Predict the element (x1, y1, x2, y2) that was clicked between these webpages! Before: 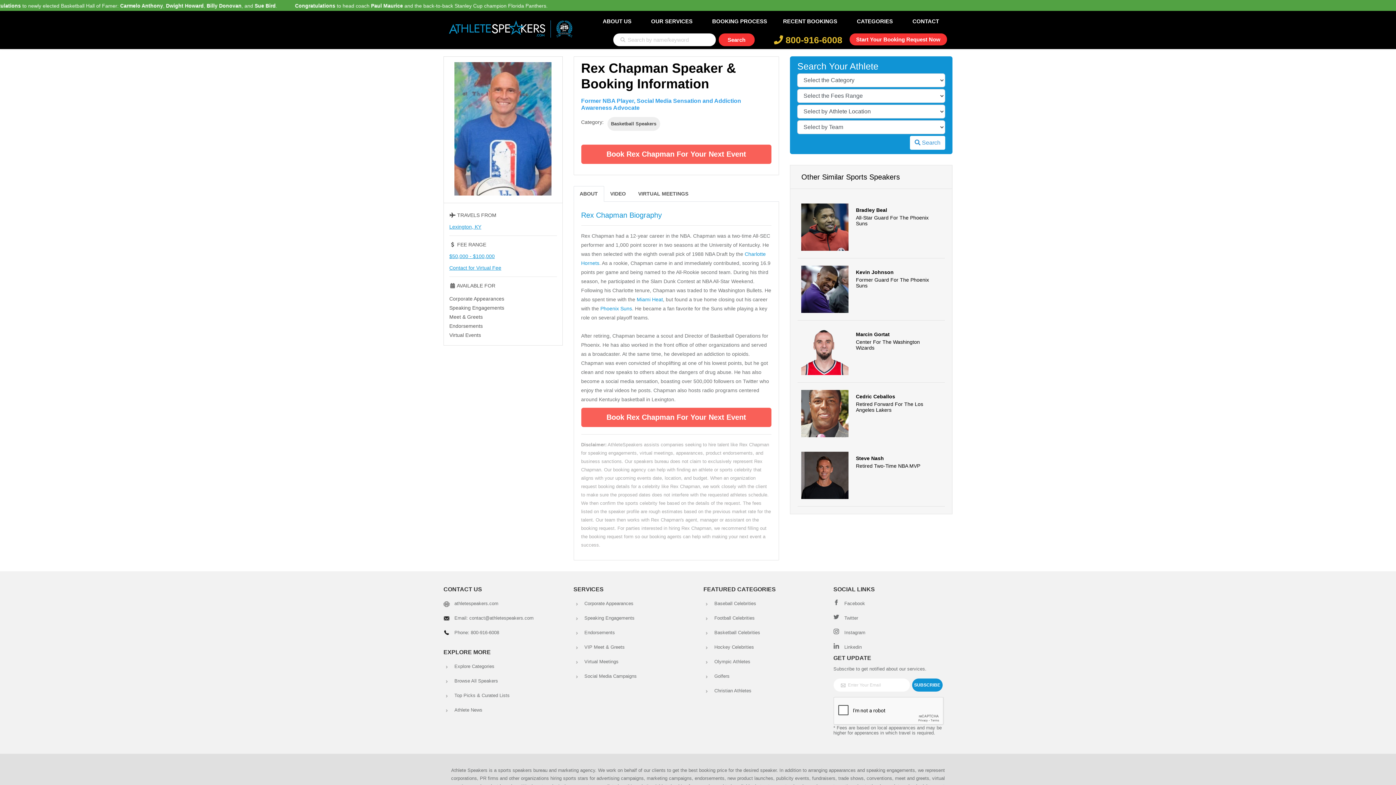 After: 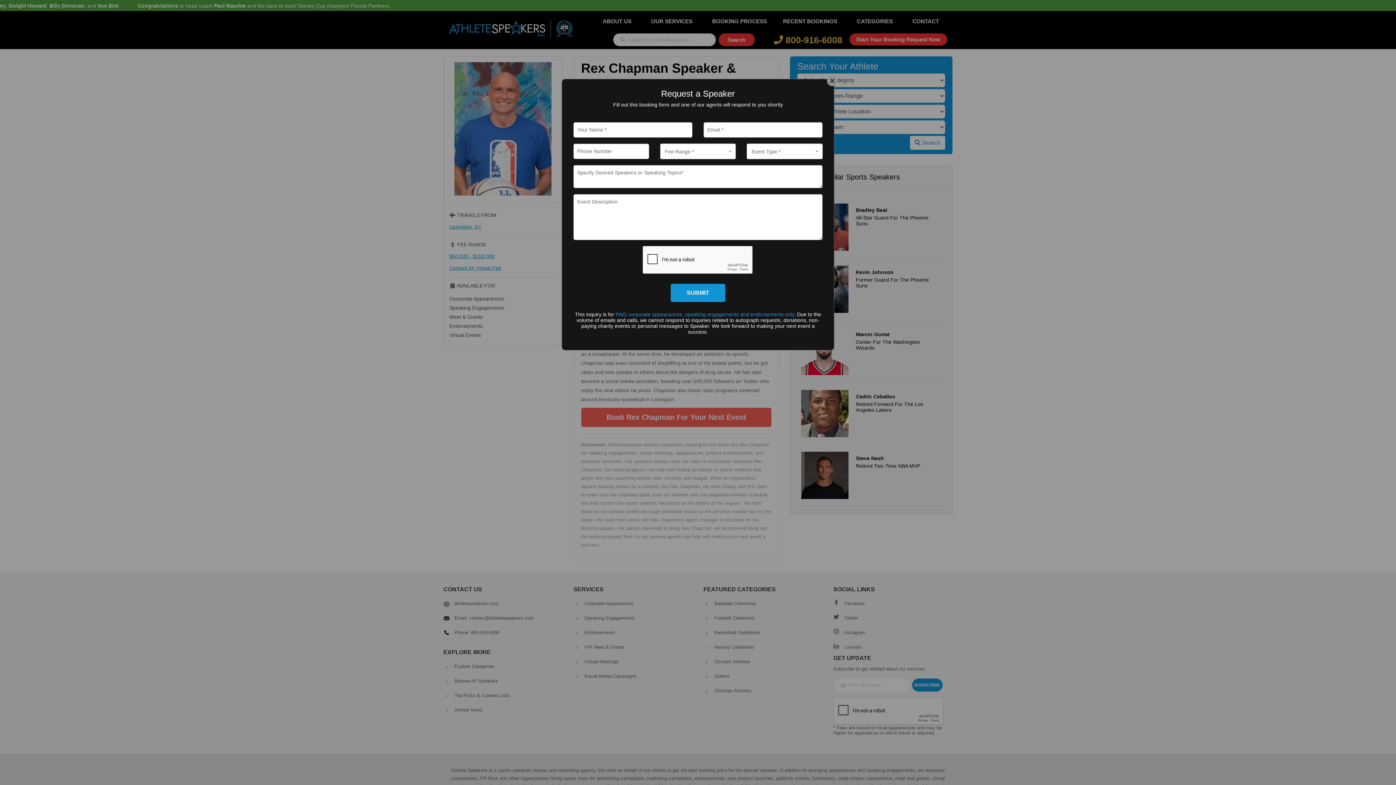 Action: label: Linkedin bbox: (844, 644, 862, 650)